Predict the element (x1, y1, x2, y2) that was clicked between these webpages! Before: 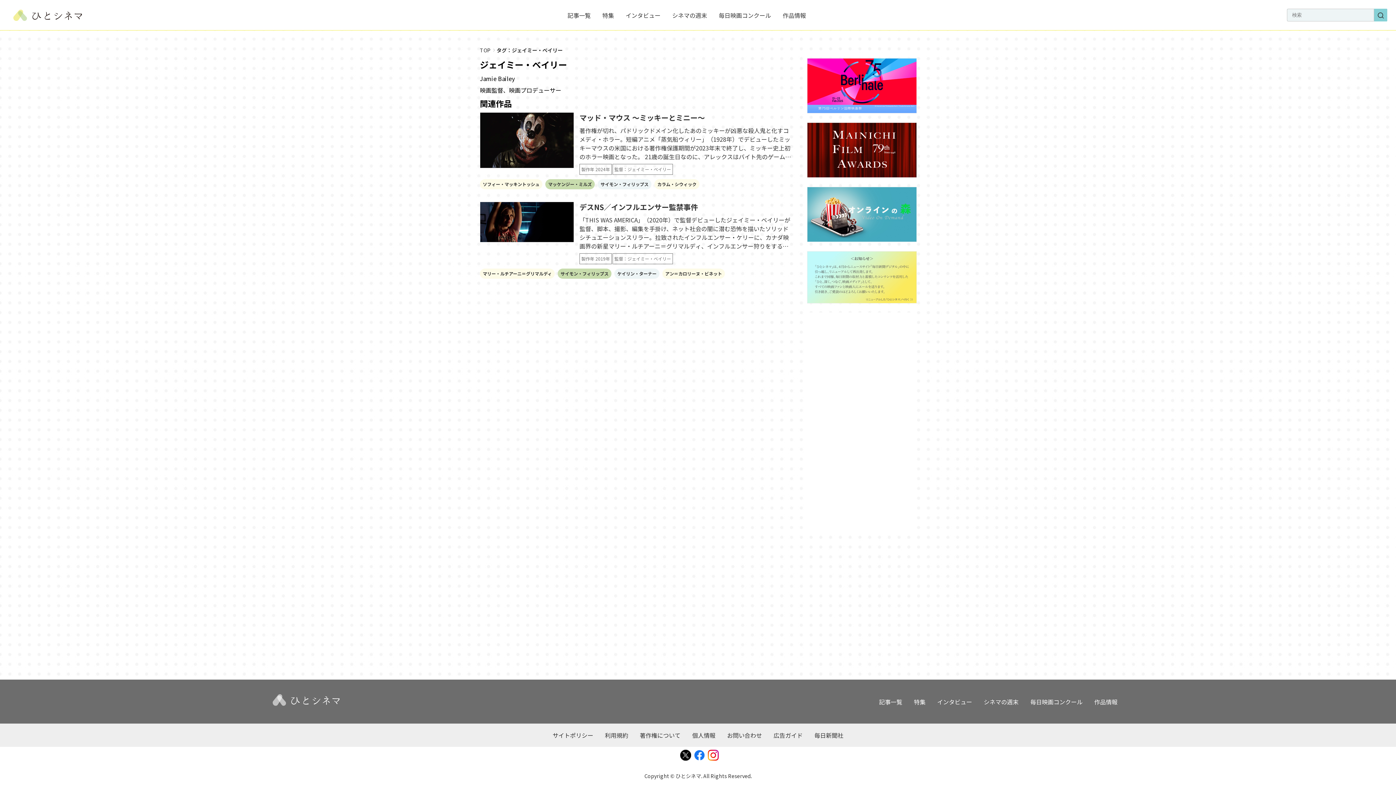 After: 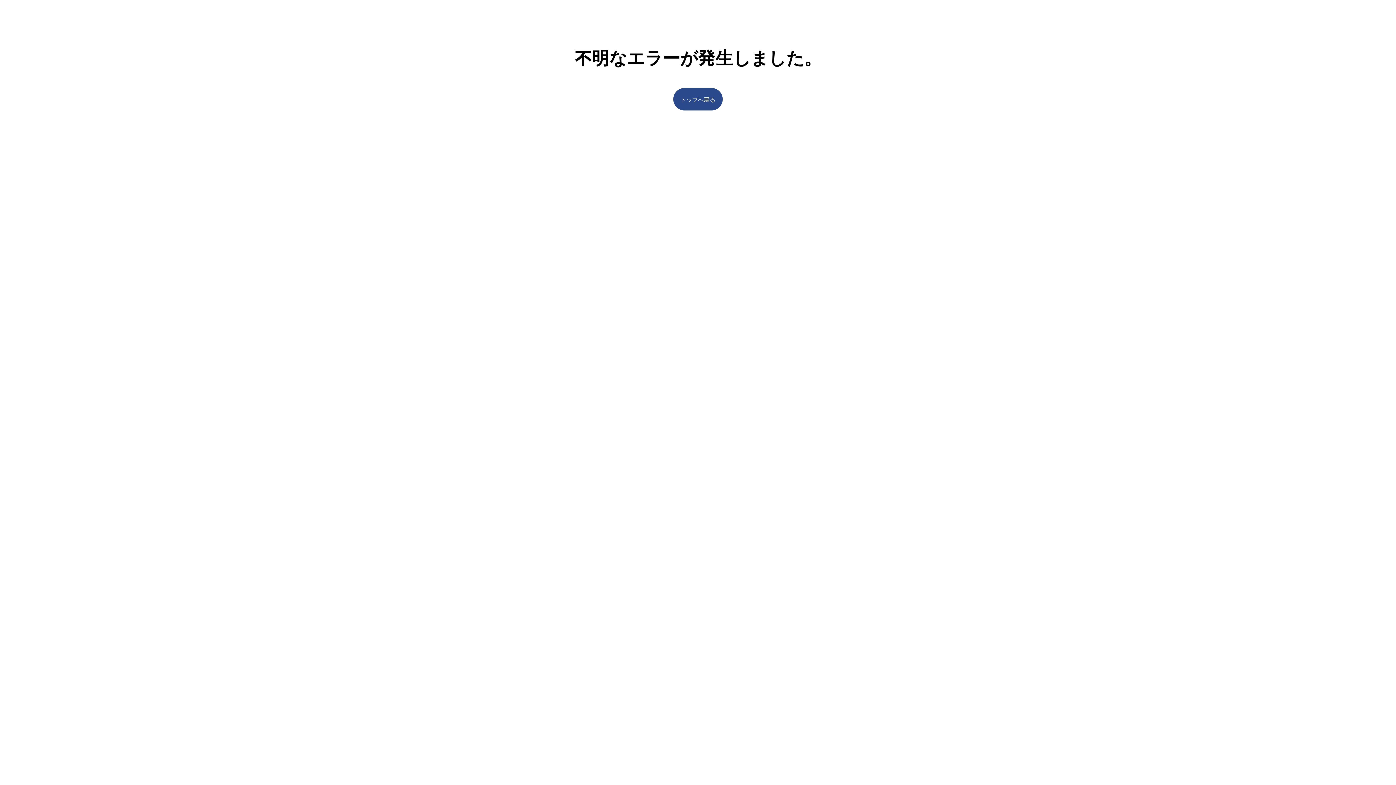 Action: label: お問い合わせ bbox: (721, 725, 768, 743)